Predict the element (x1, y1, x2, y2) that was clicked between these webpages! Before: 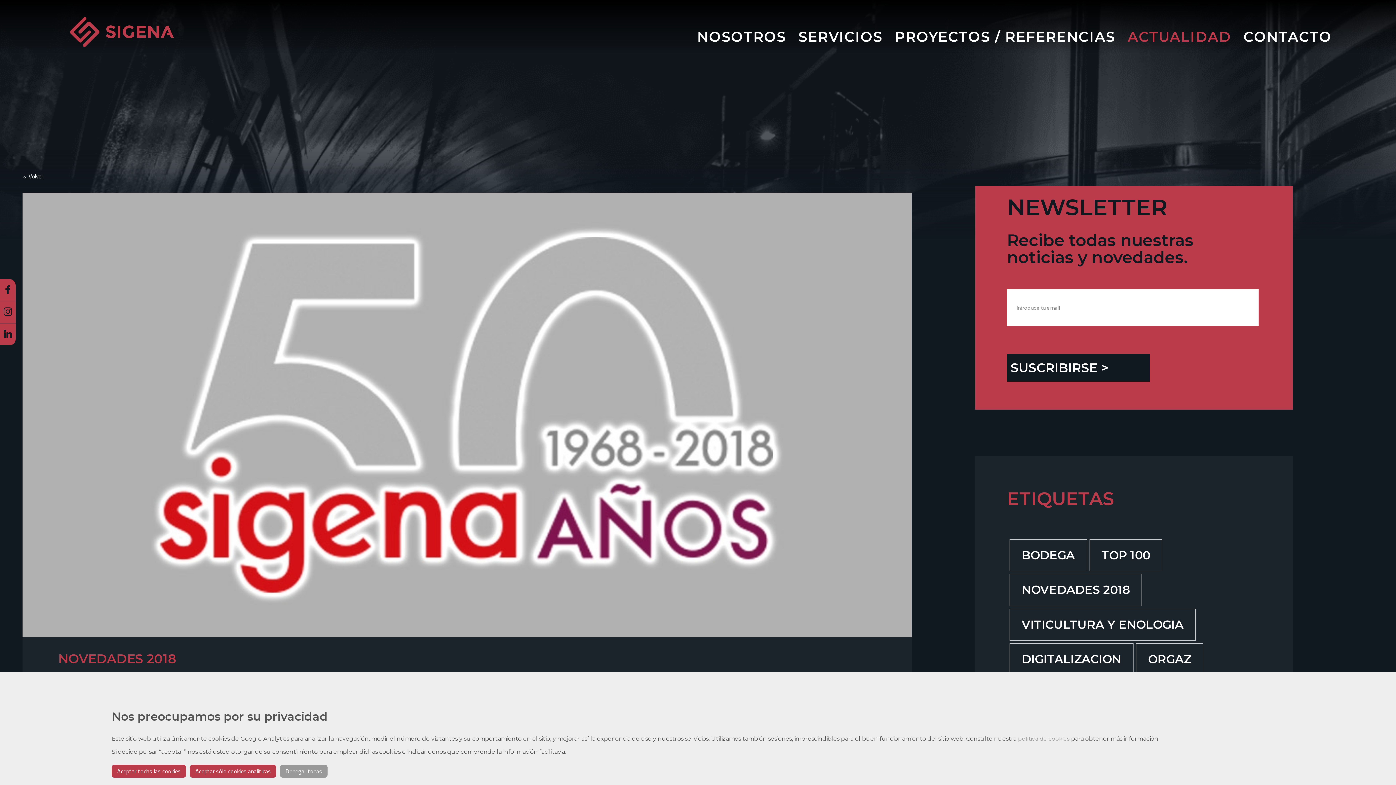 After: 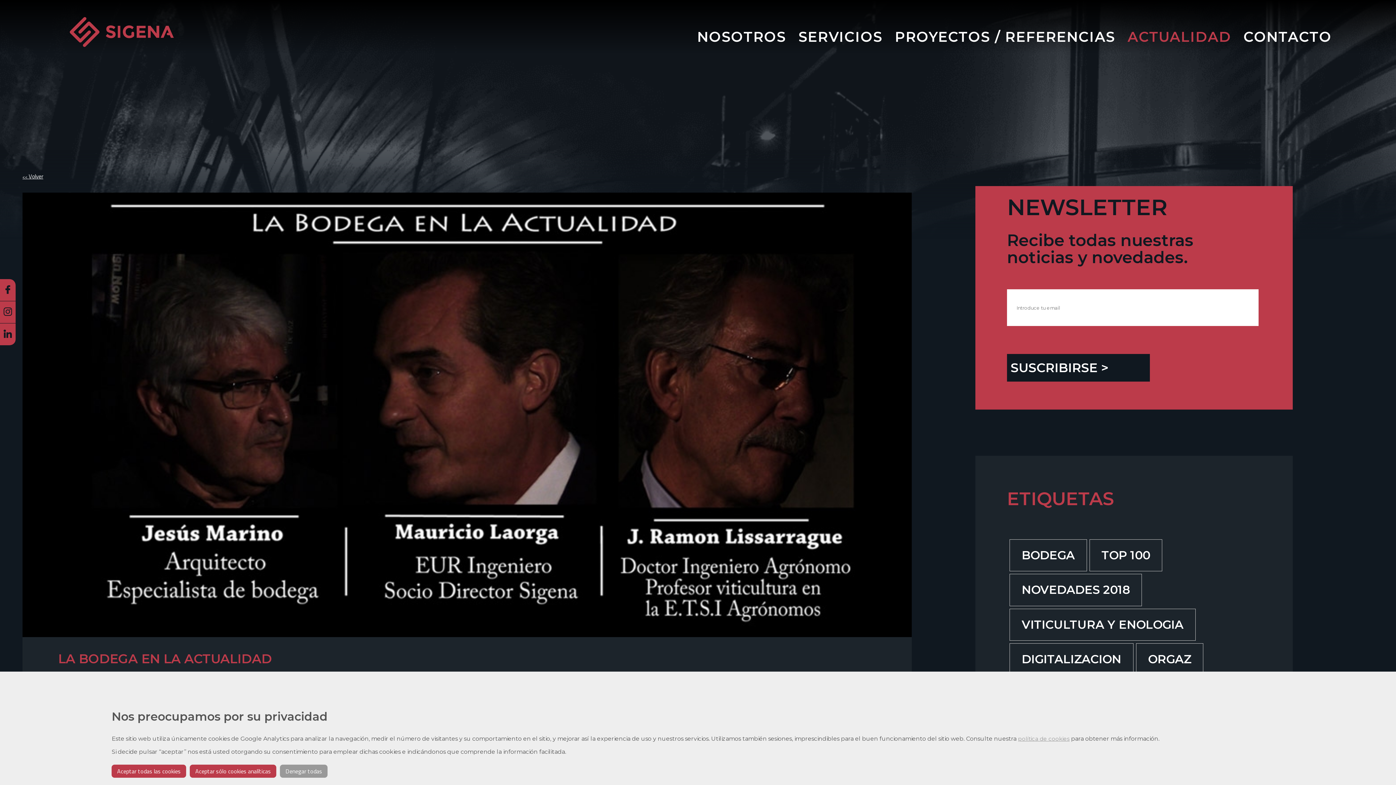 Action: bbox: (1021, 548, 1075, 562) label: BODEGA